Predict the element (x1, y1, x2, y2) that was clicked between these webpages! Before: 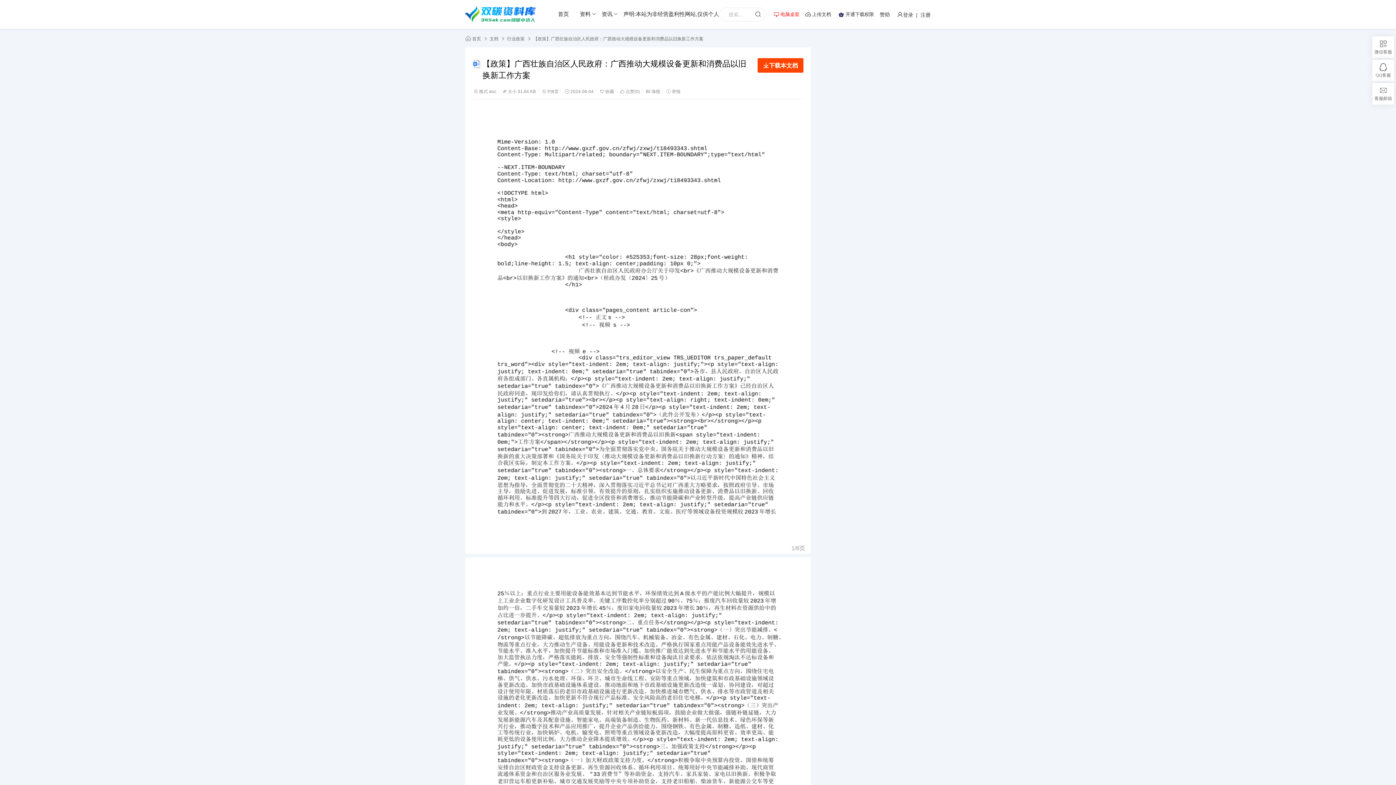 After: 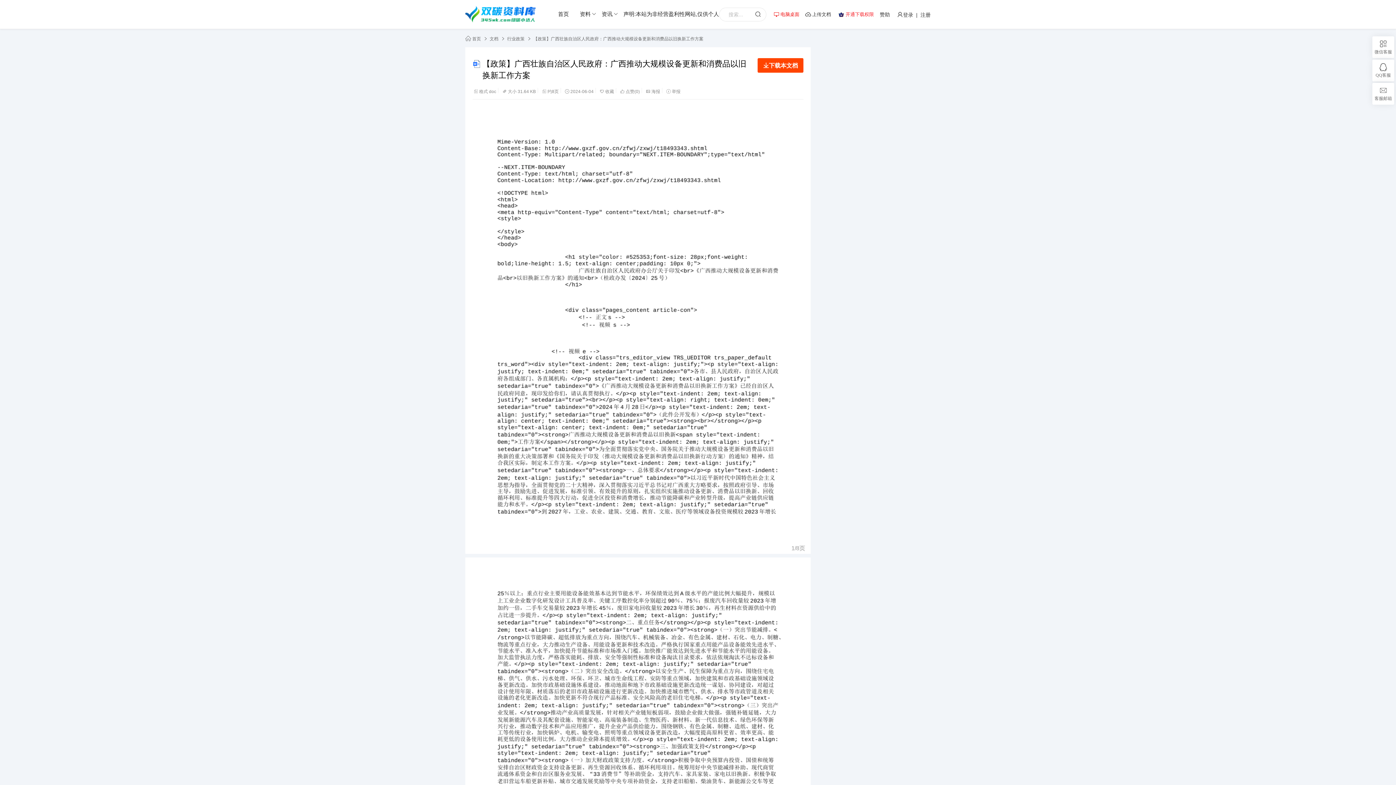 Action: bbox: (837, 0, 880, 29) label: 开通下载权限
限时活动